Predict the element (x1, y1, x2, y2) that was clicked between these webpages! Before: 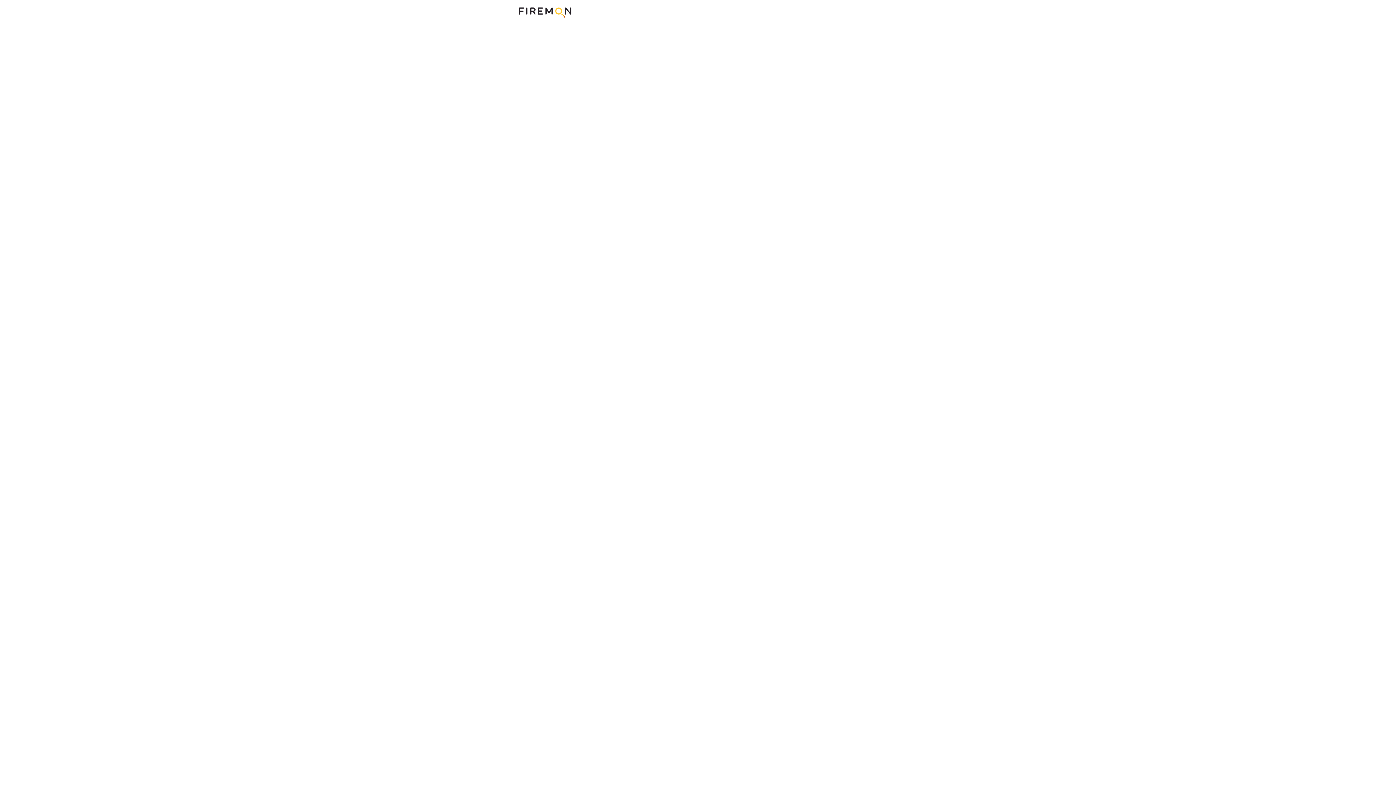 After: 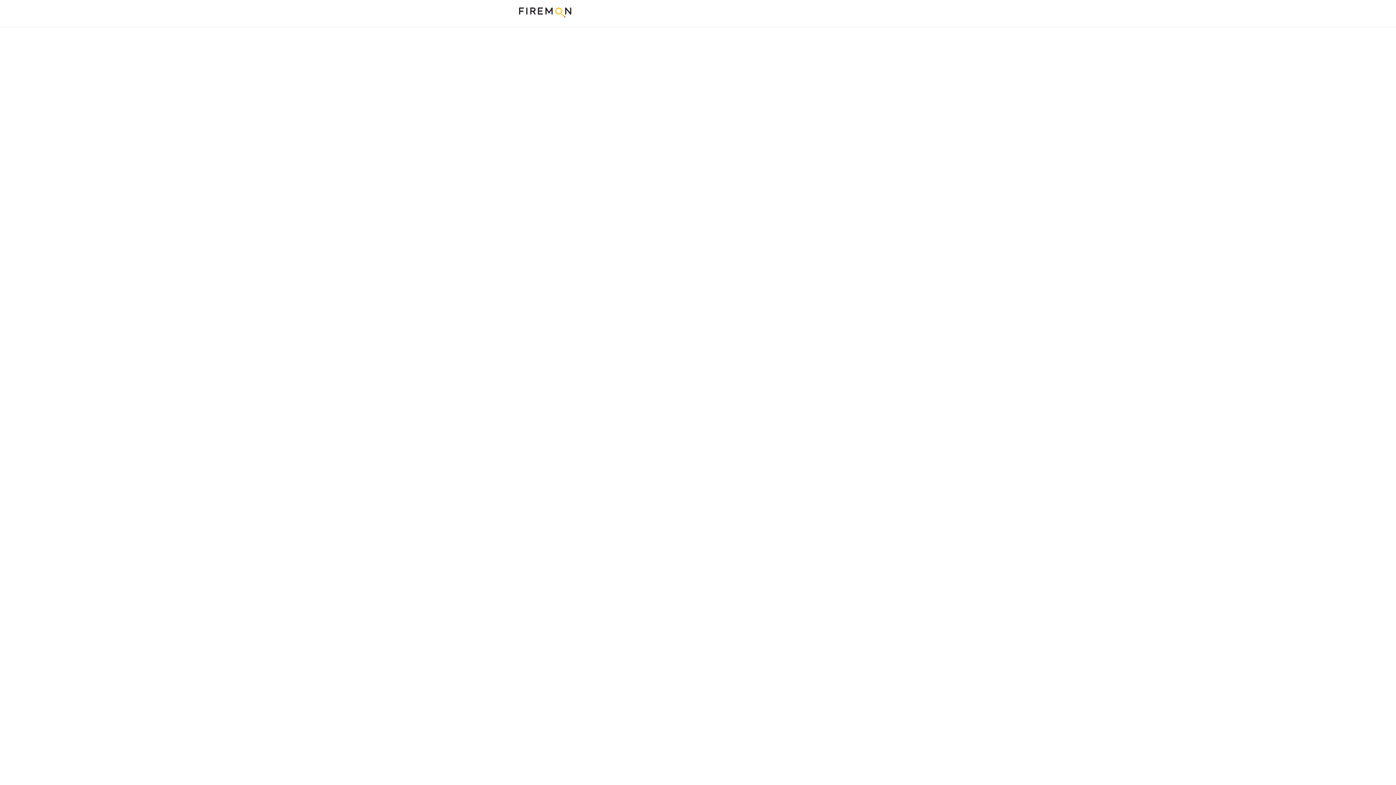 Action: bbox: (518, 13, 571, 19)